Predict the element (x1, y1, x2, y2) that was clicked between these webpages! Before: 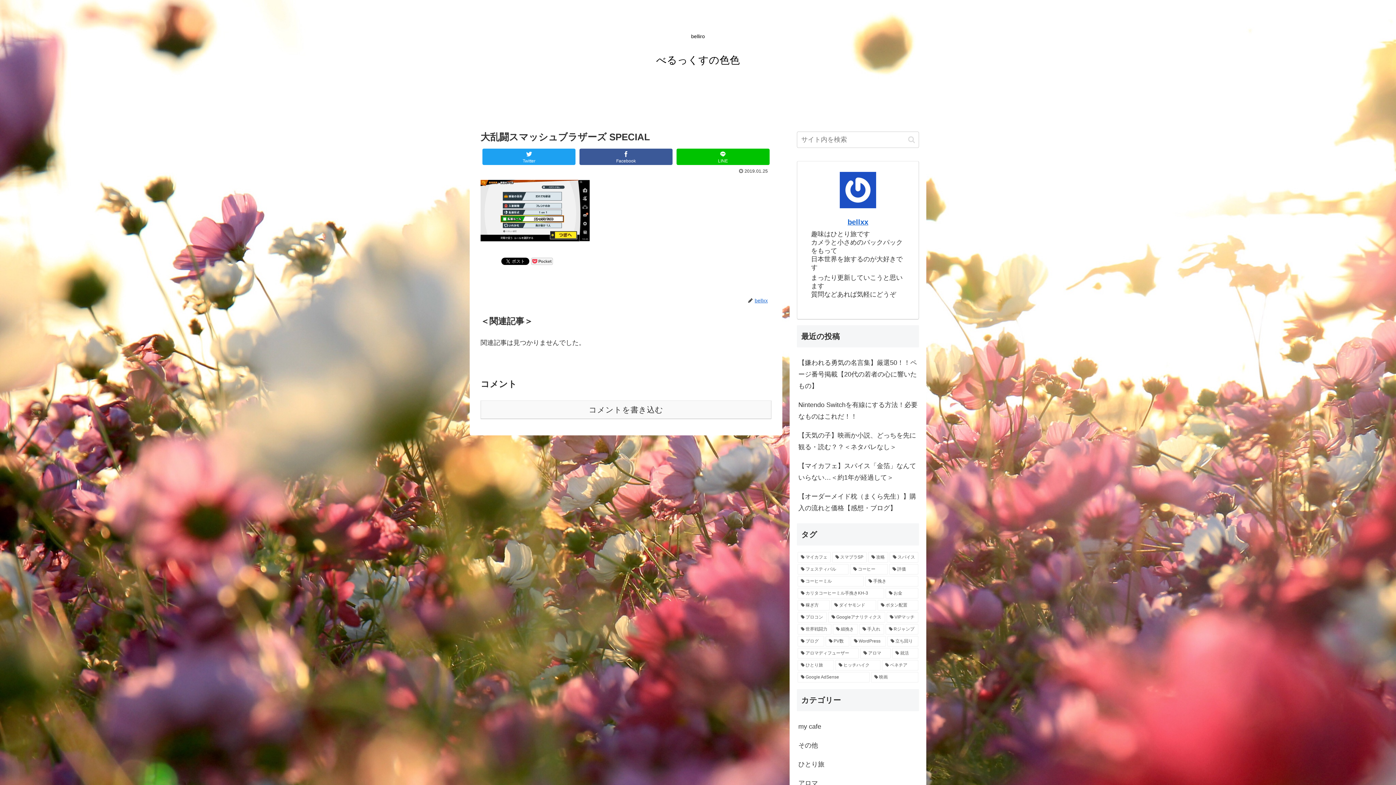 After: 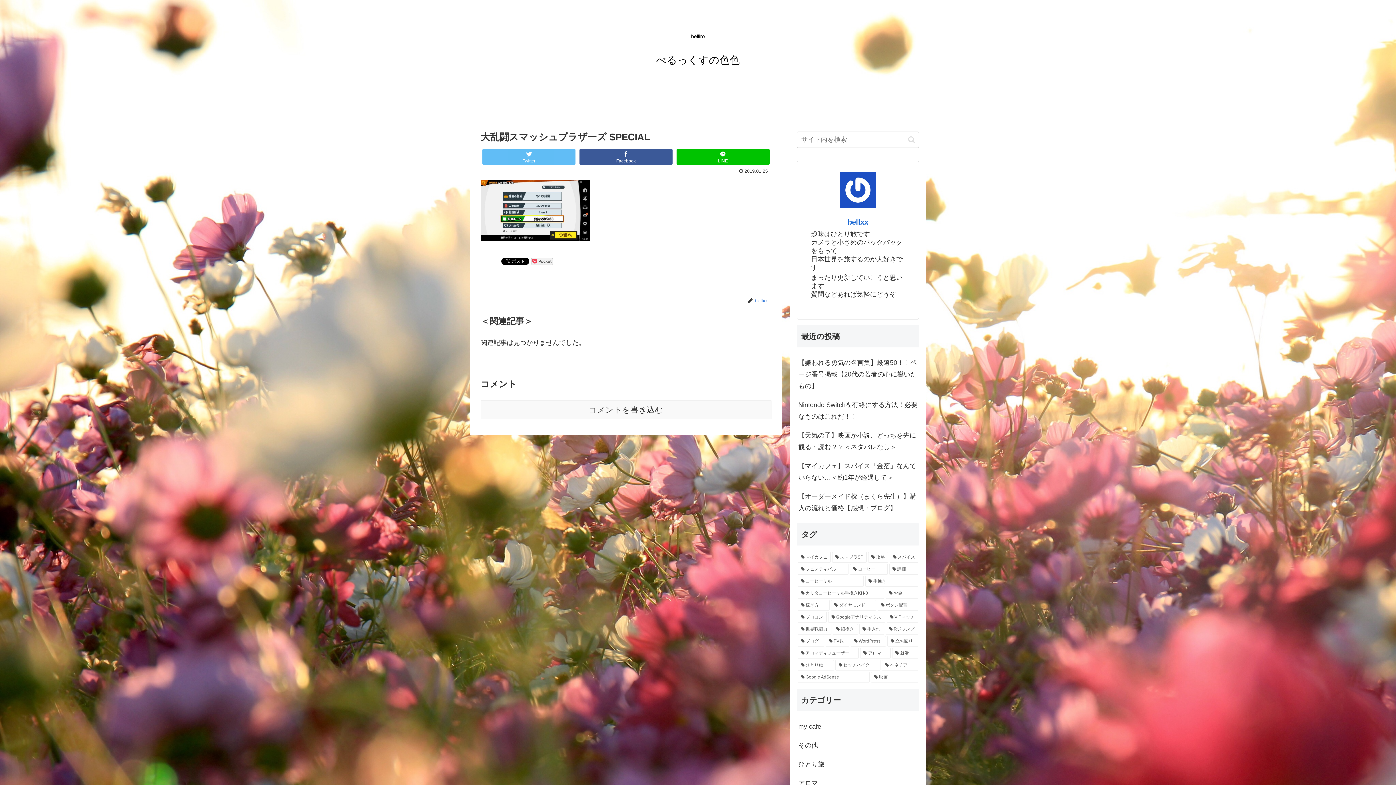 Action: bbox: (482, 148, 575, 165) label: Twitter